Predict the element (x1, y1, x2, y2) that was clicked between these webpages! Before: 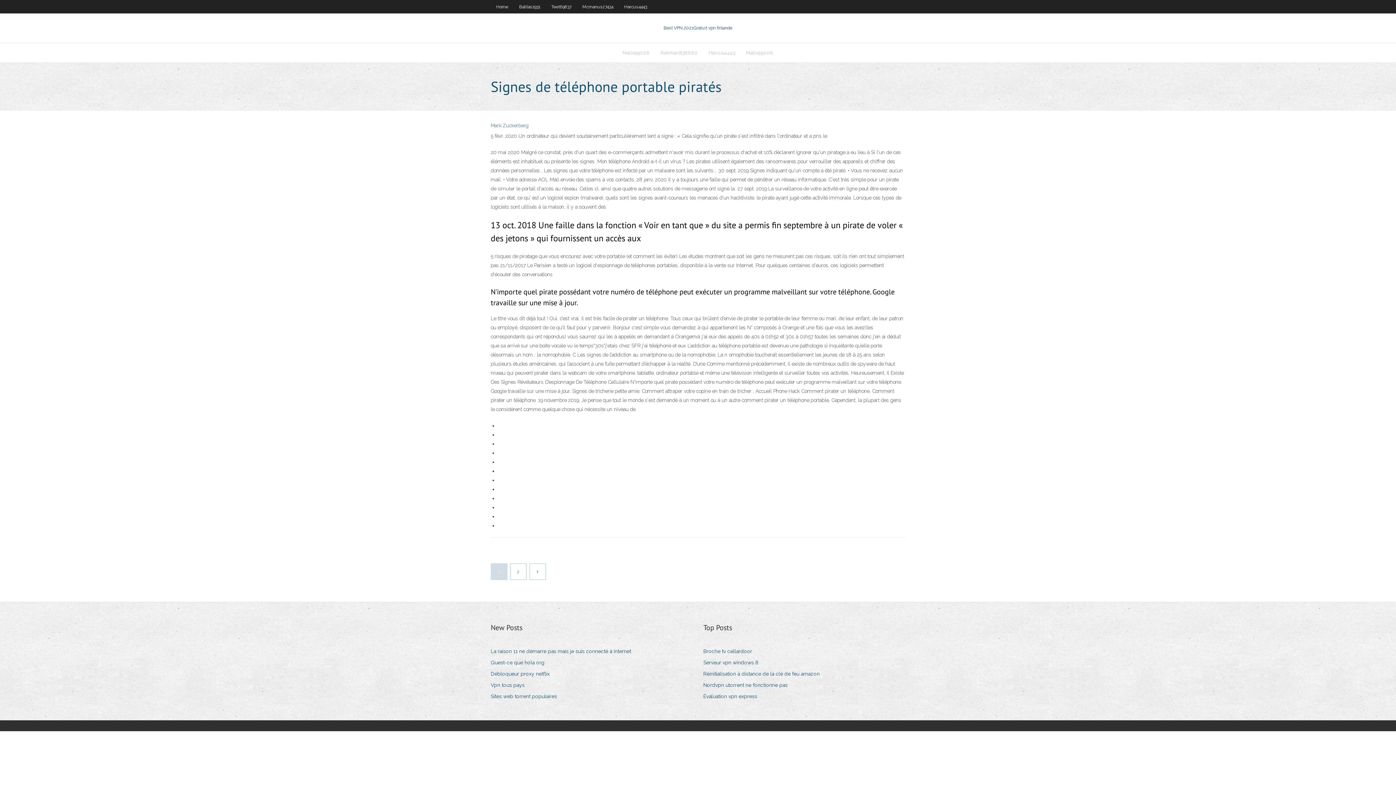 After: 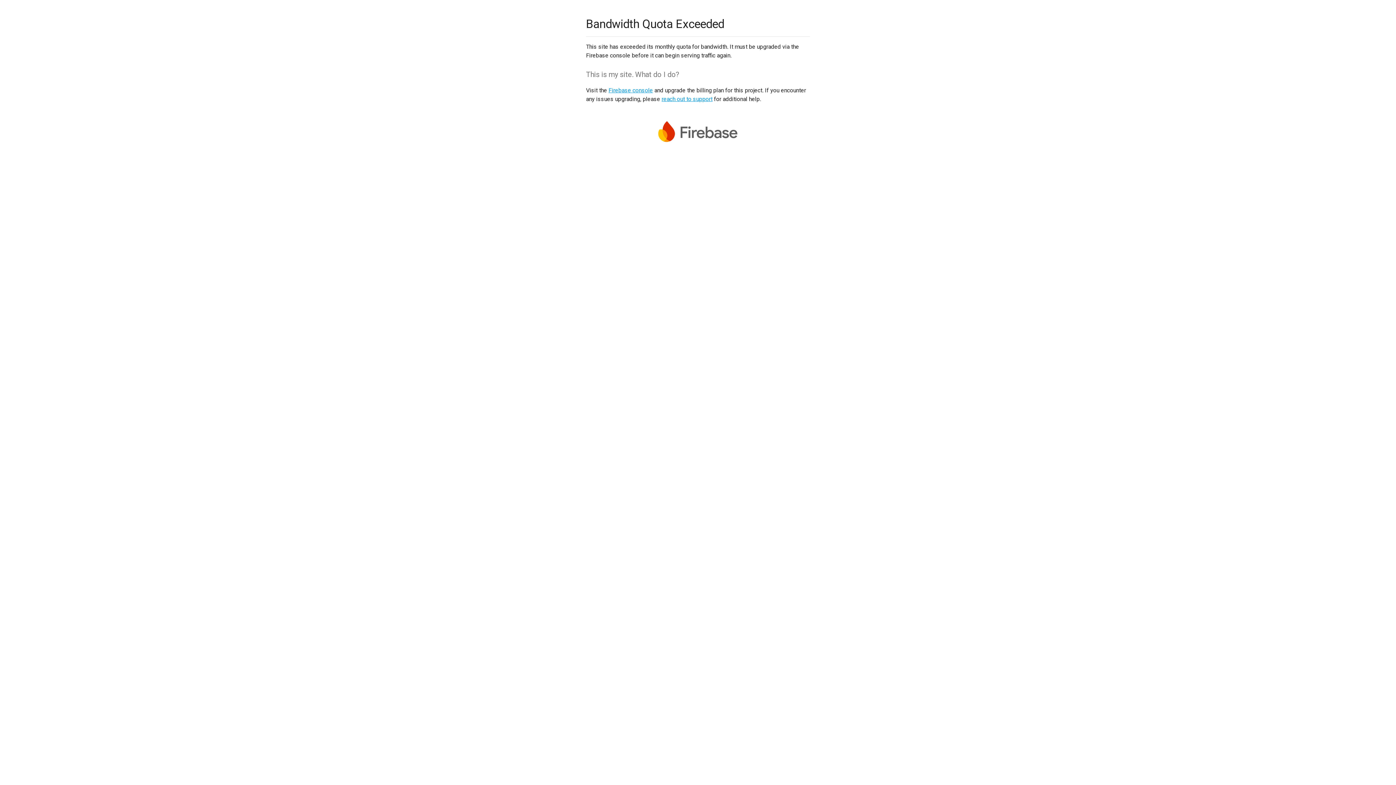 Action: bbox: (703, 692, 762, 701) label: Évaluation vpn express